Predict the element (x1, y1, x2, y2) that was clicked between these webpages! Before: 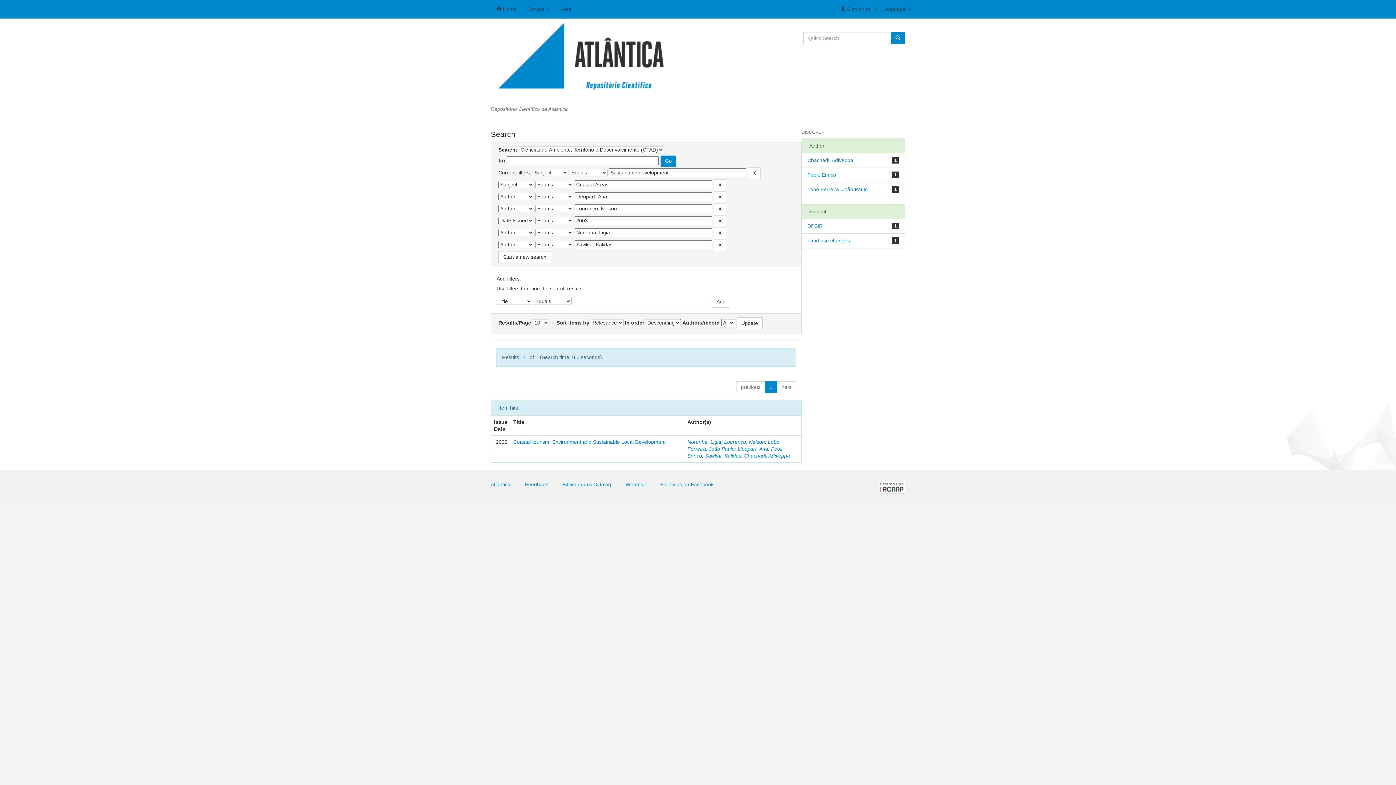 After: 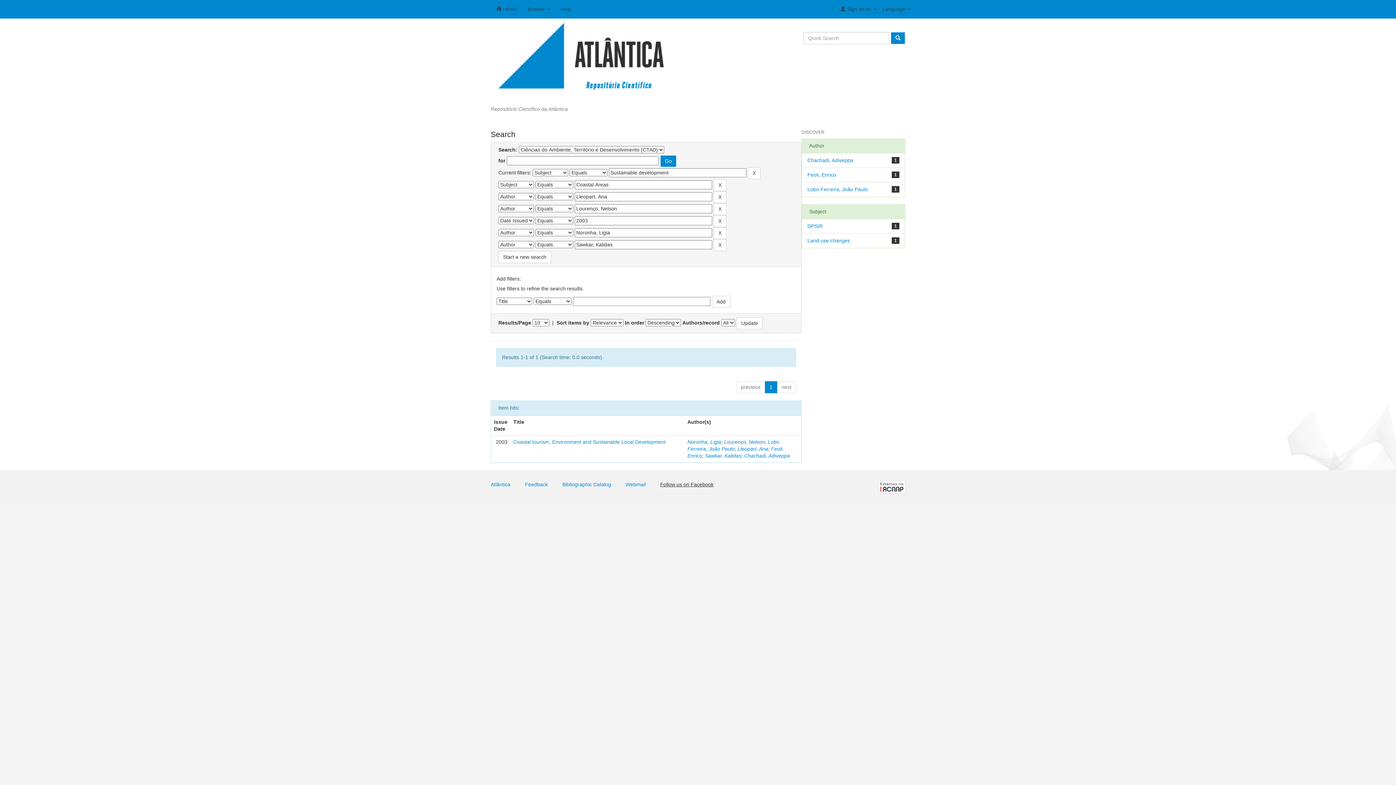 Action: bbox: (660, 481, 713, 487) label: Follow us on Facebook